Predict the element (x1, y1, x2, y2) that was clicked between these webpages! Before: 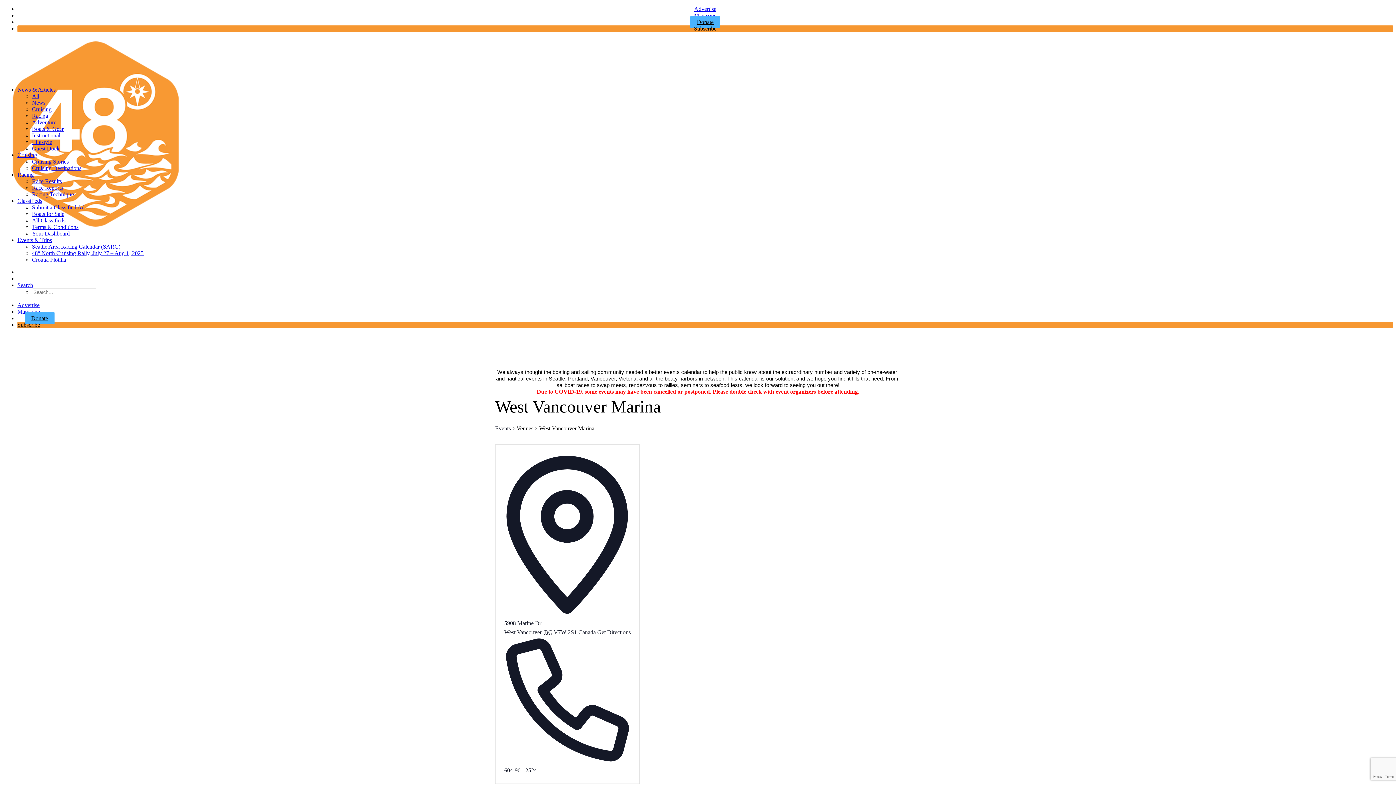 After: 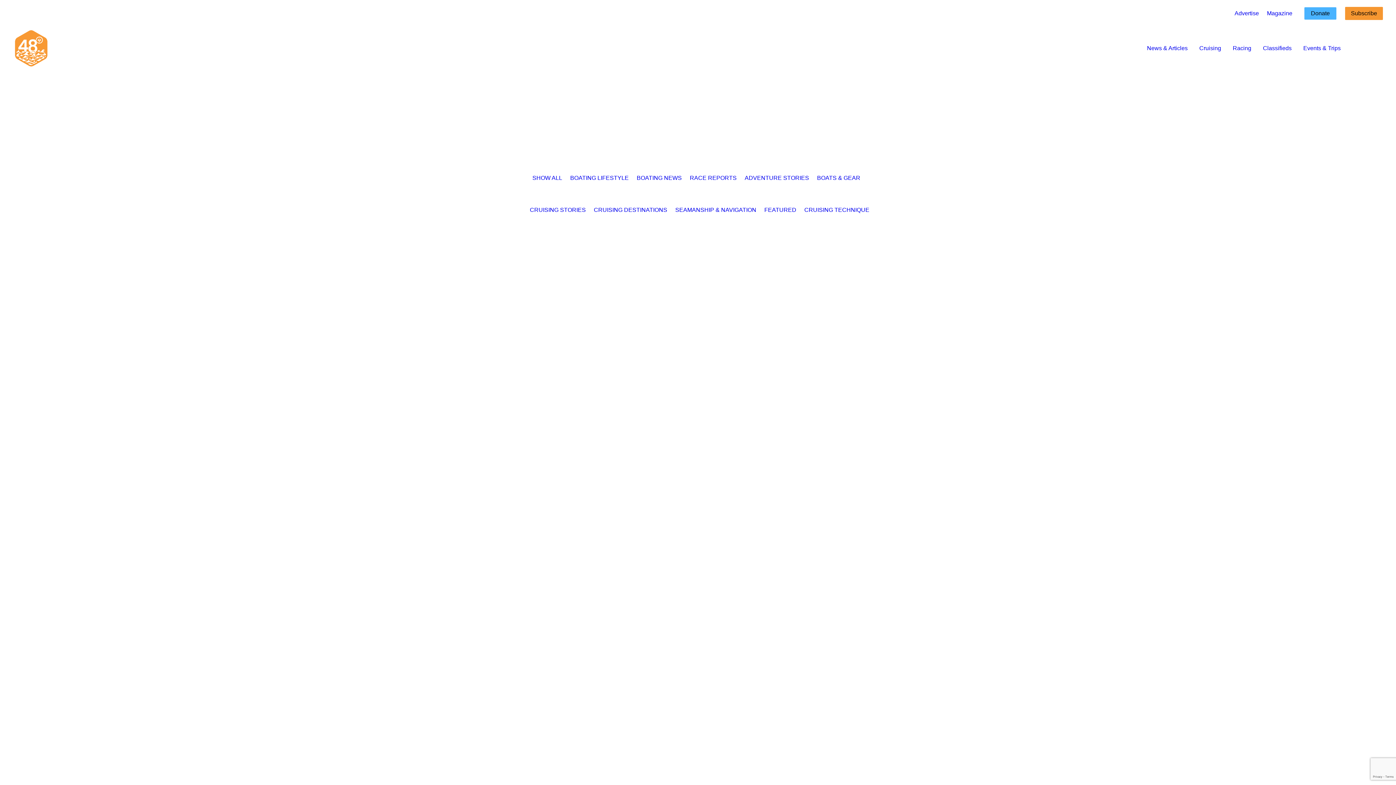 Action: label: News & Articles bbox: (17, 86, 55, 92)